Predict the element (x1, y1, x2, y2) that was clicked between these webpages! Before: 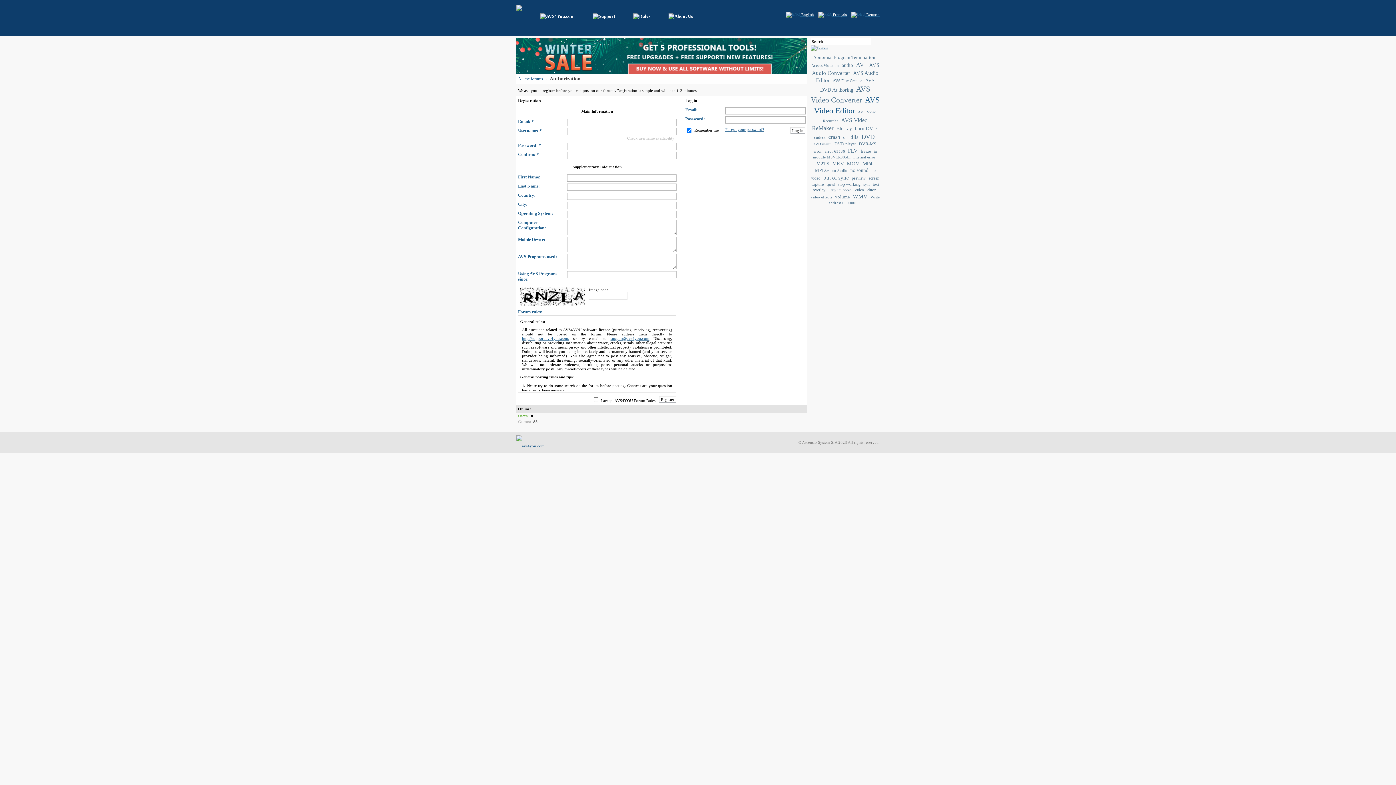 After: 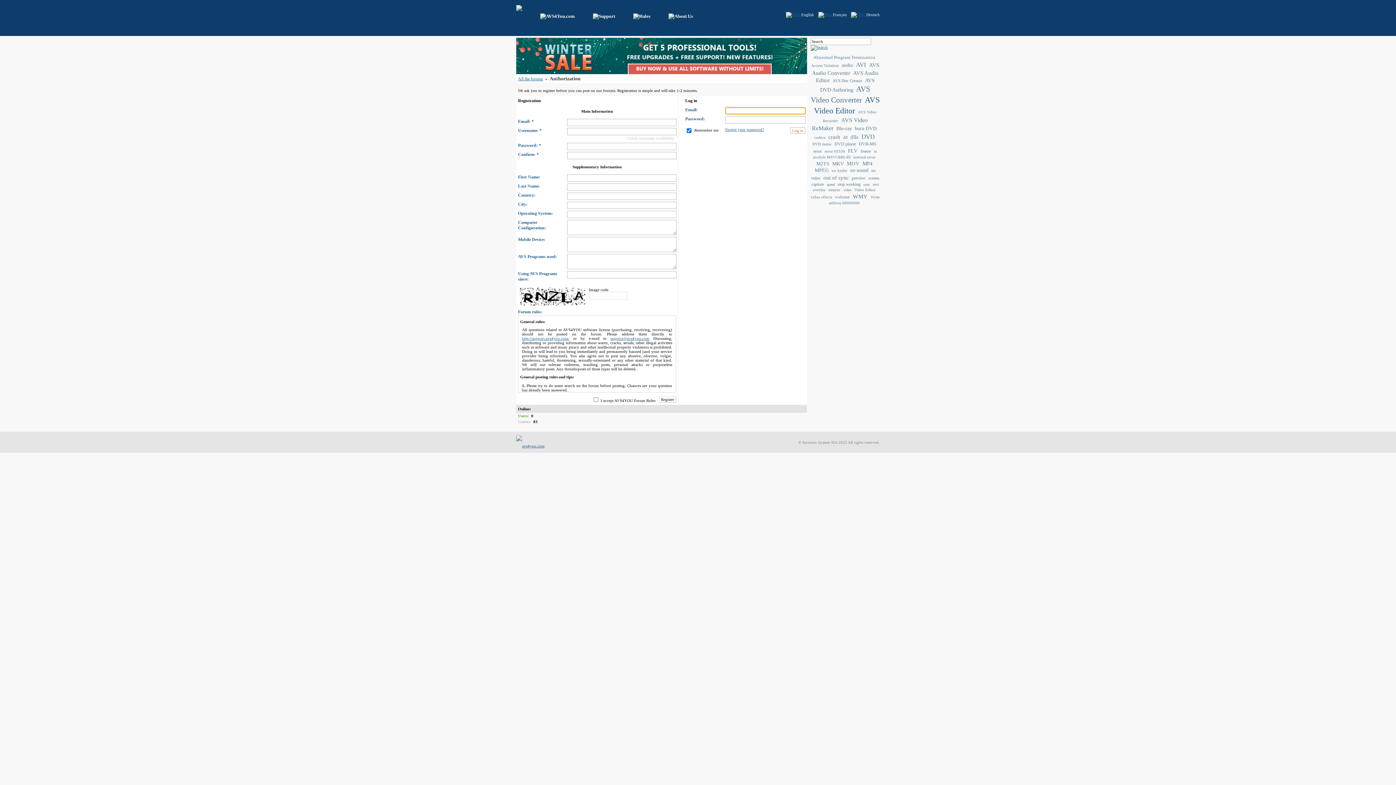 Action: label: Log in bbox: (790, 127, 805, 133)